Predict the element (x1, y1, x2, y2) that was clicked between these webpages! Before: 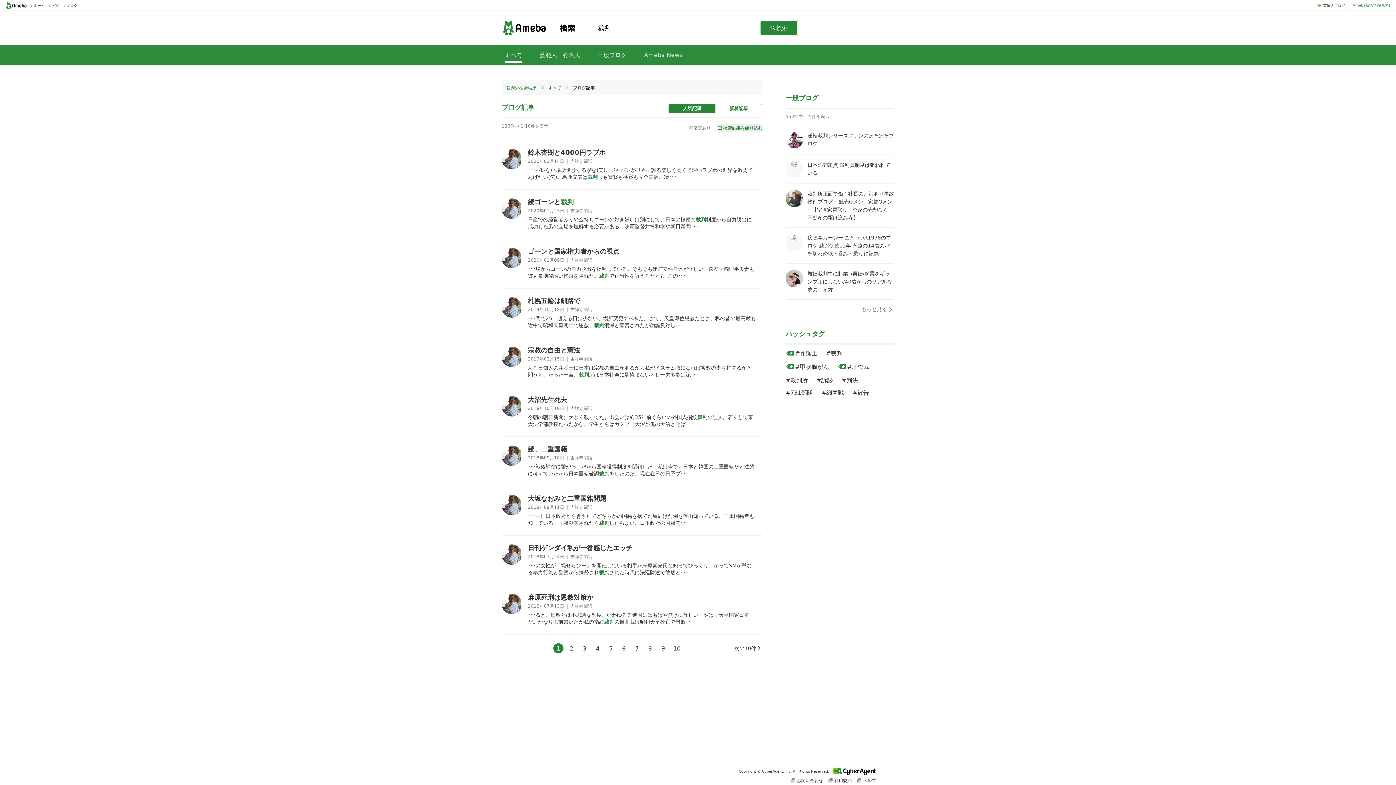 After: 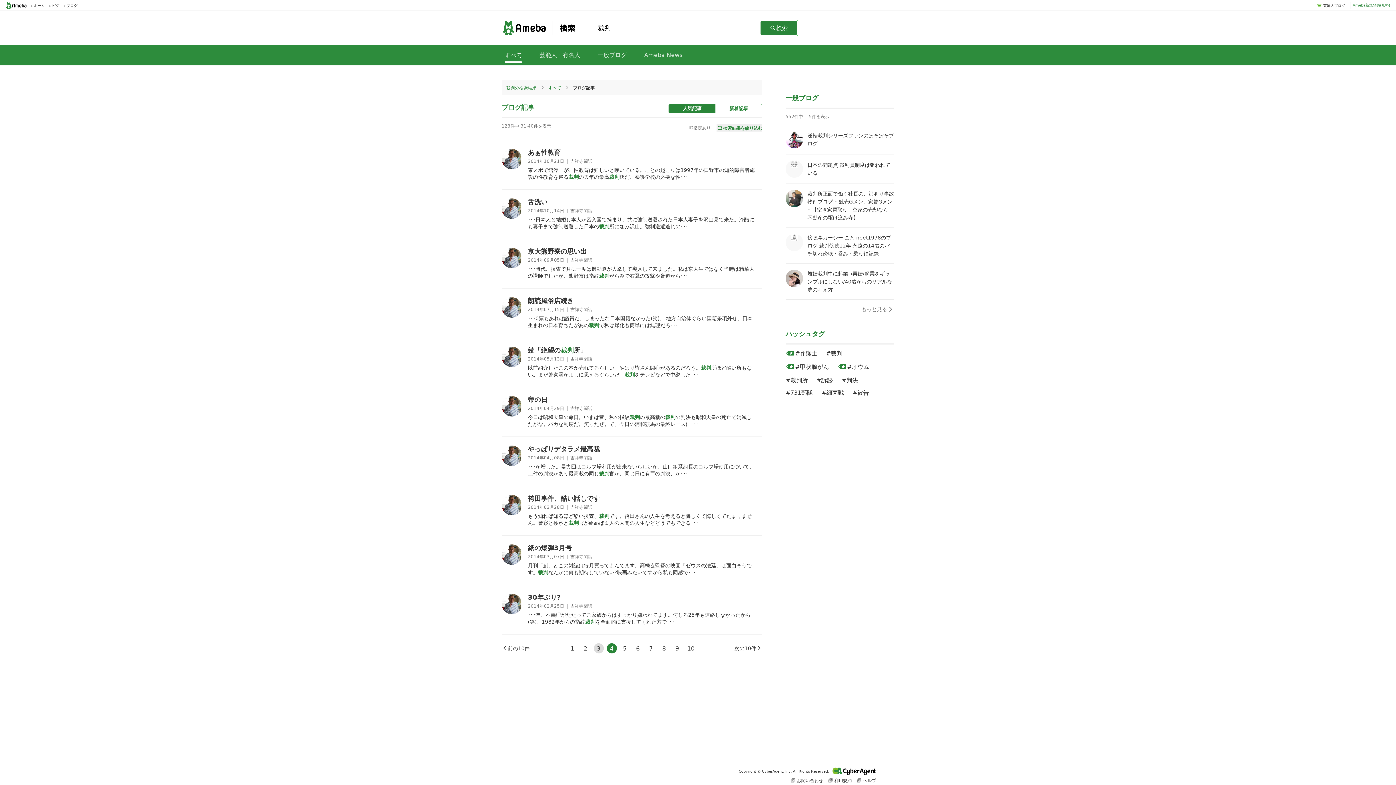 Action: bbox: (592, 643, 602, 653) label: 4